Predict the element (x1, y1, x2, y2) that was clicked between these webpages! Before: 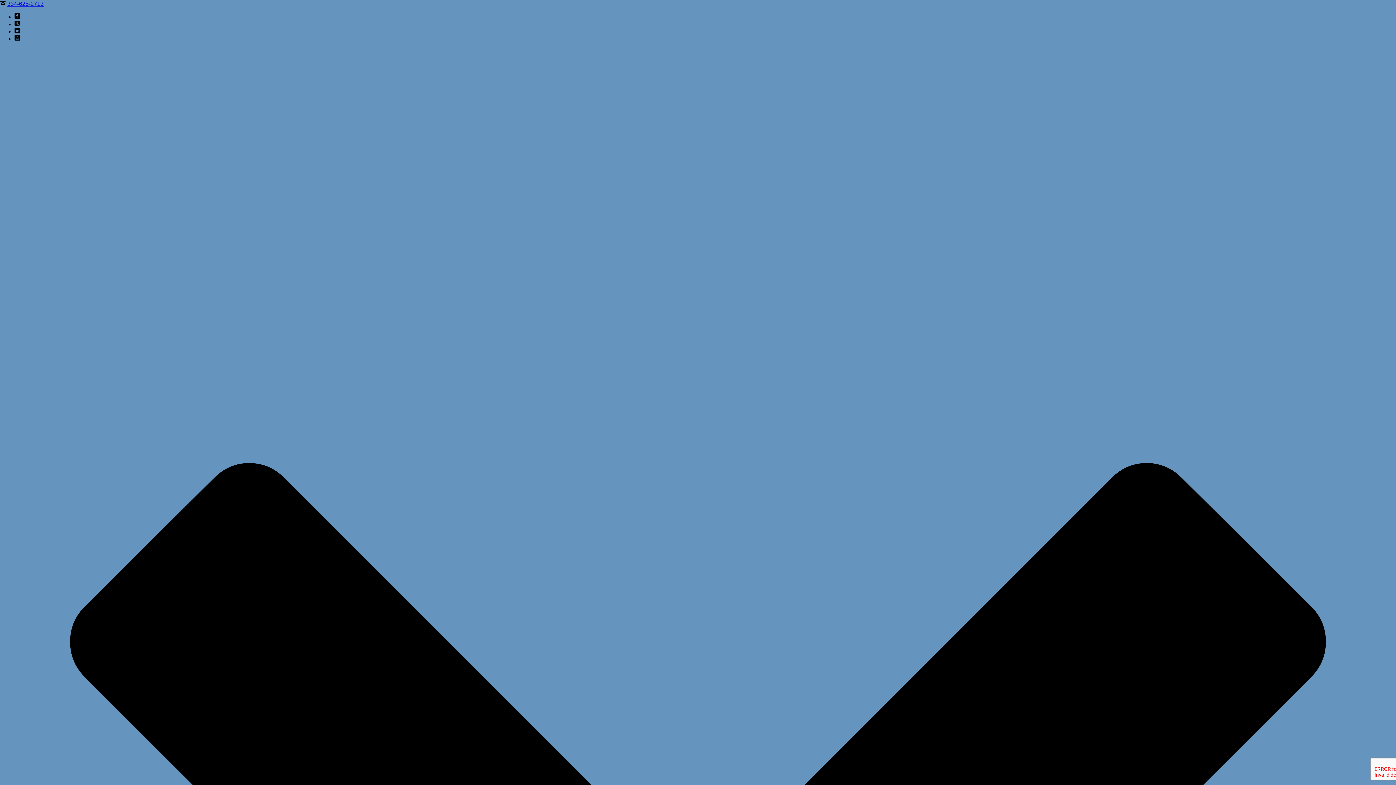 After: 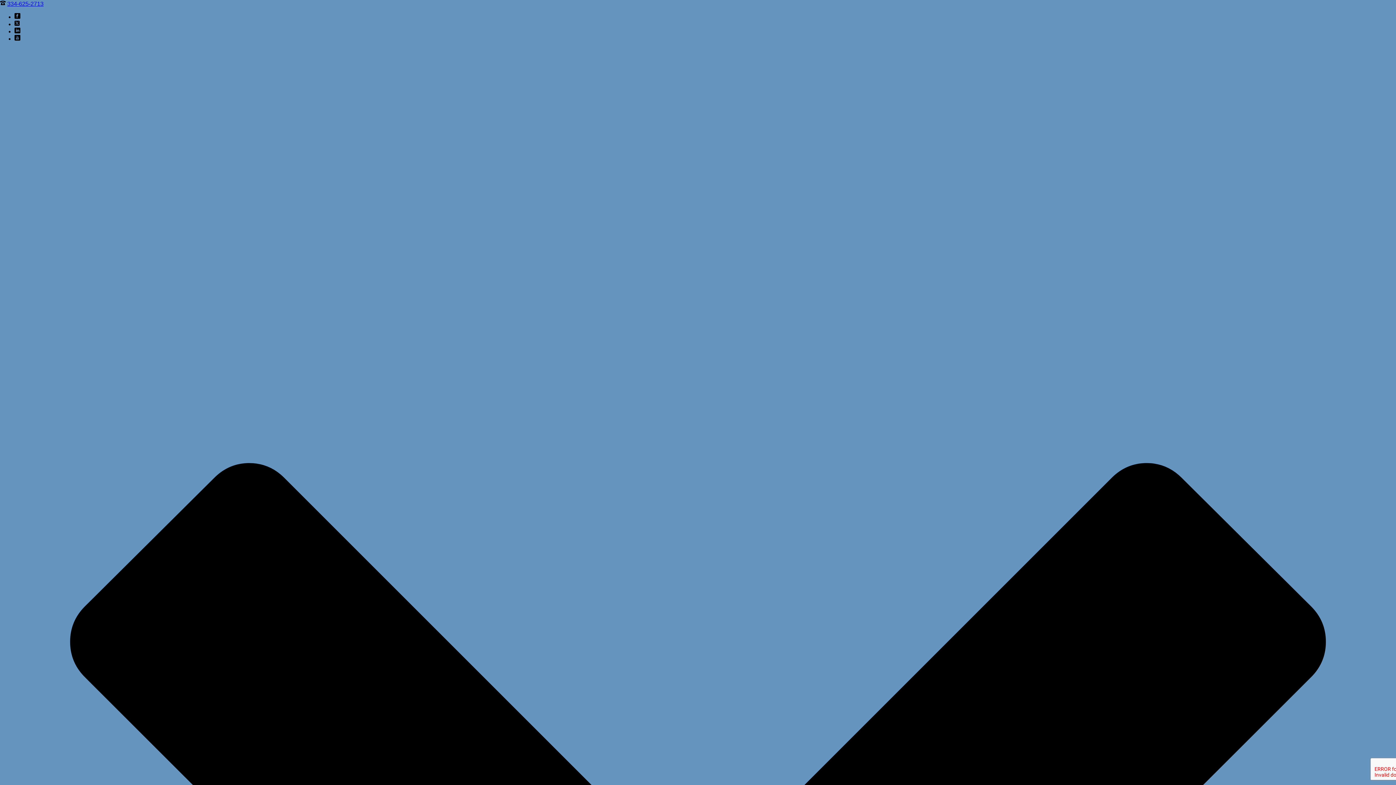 Action: bbox: (14, 13, 20, 20)